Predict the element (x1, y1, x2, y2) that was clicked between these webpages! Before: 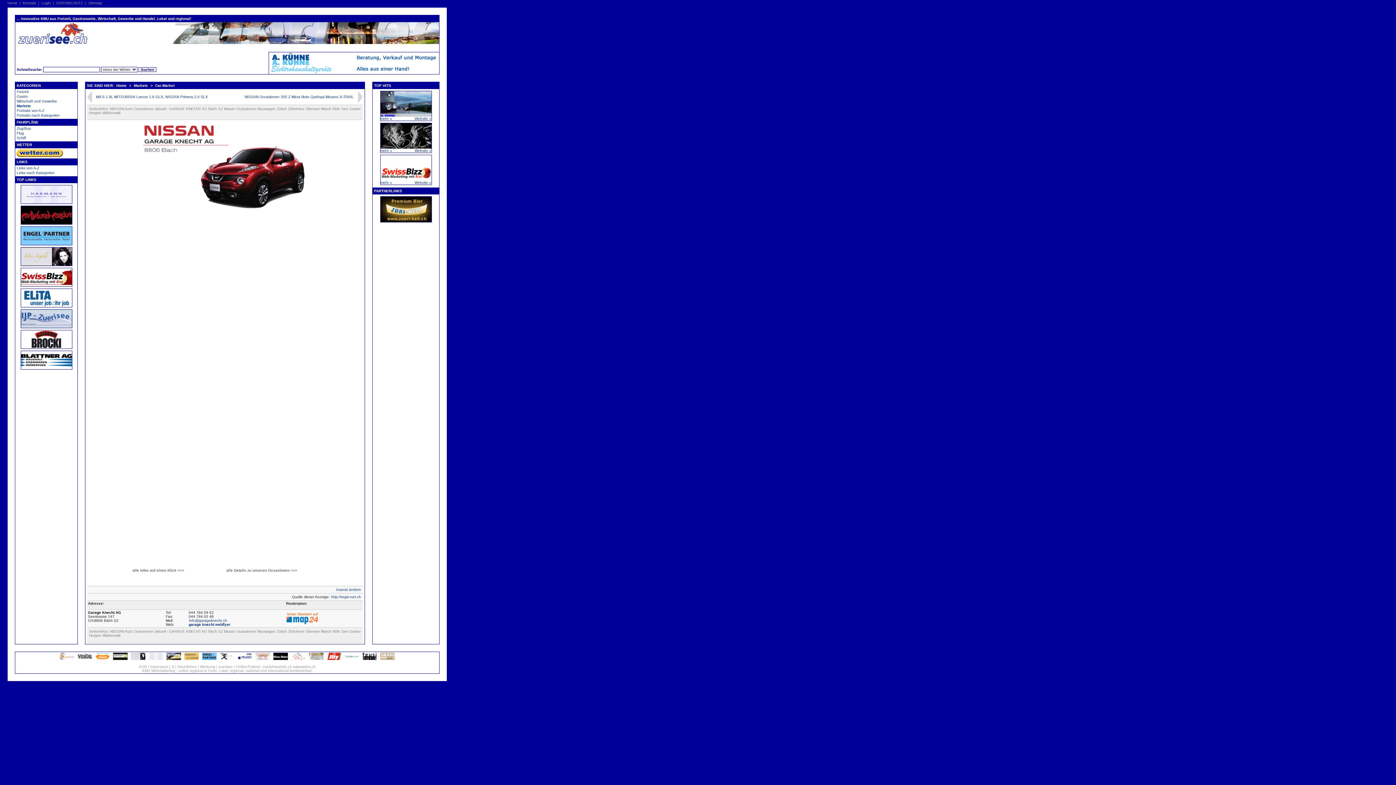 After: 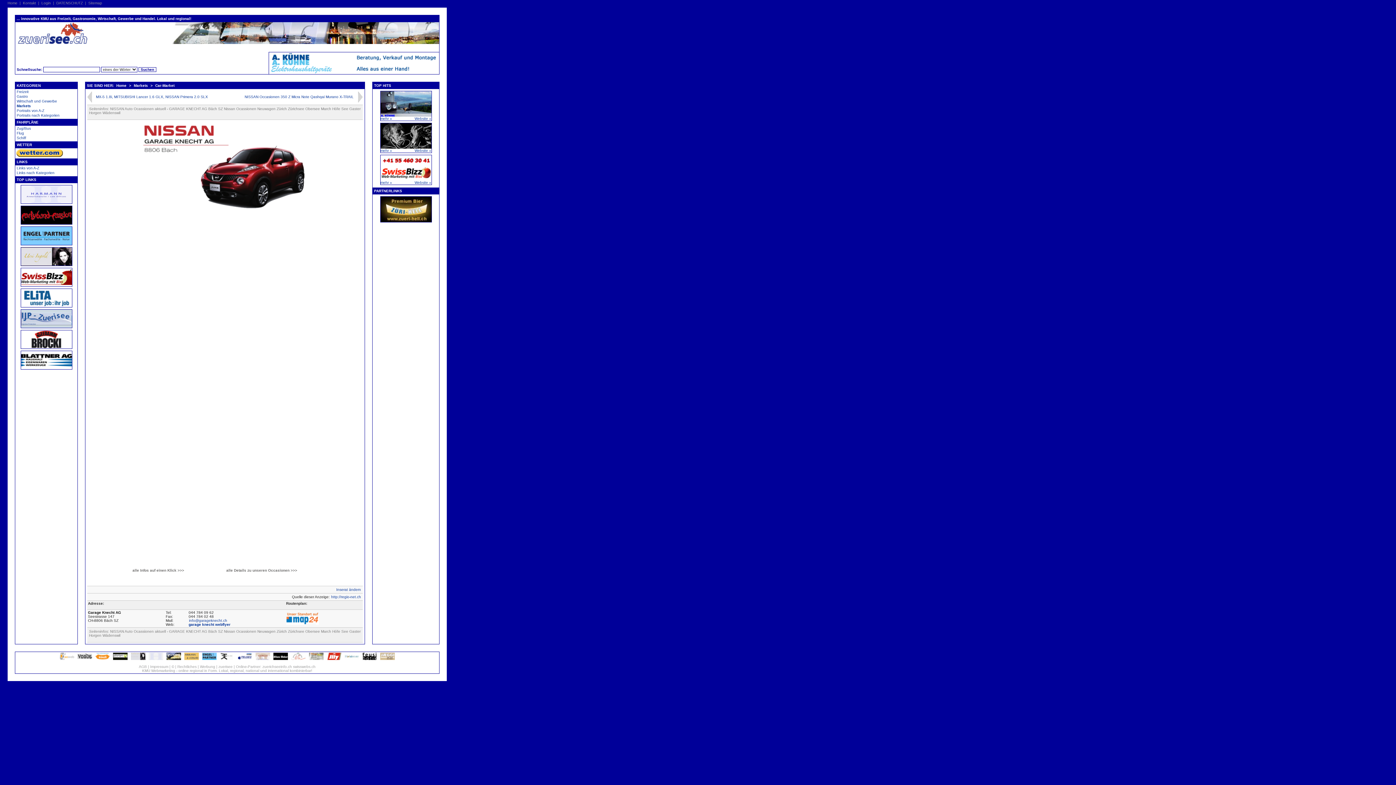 Action: label: info@garageknecht.ch bbox: (188, 618, 227, 623)